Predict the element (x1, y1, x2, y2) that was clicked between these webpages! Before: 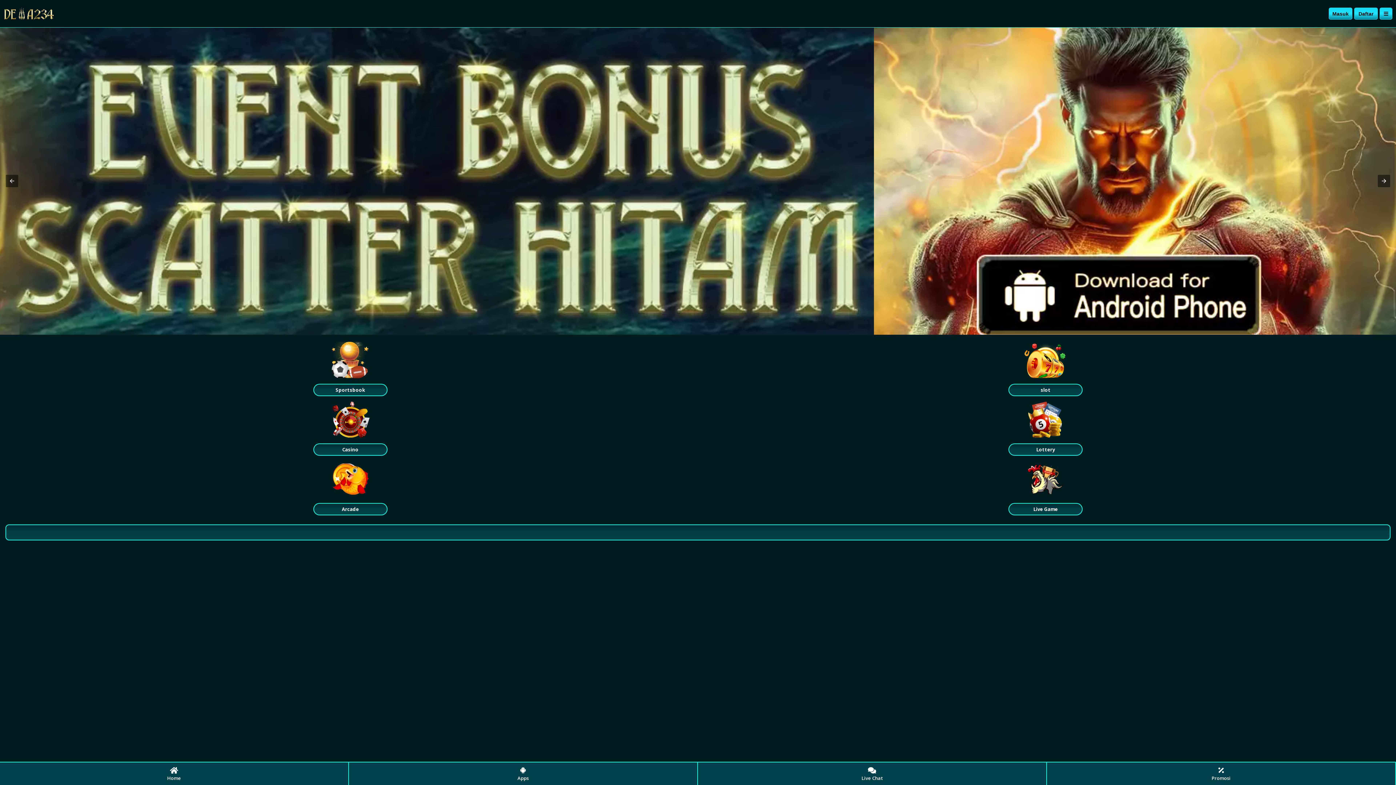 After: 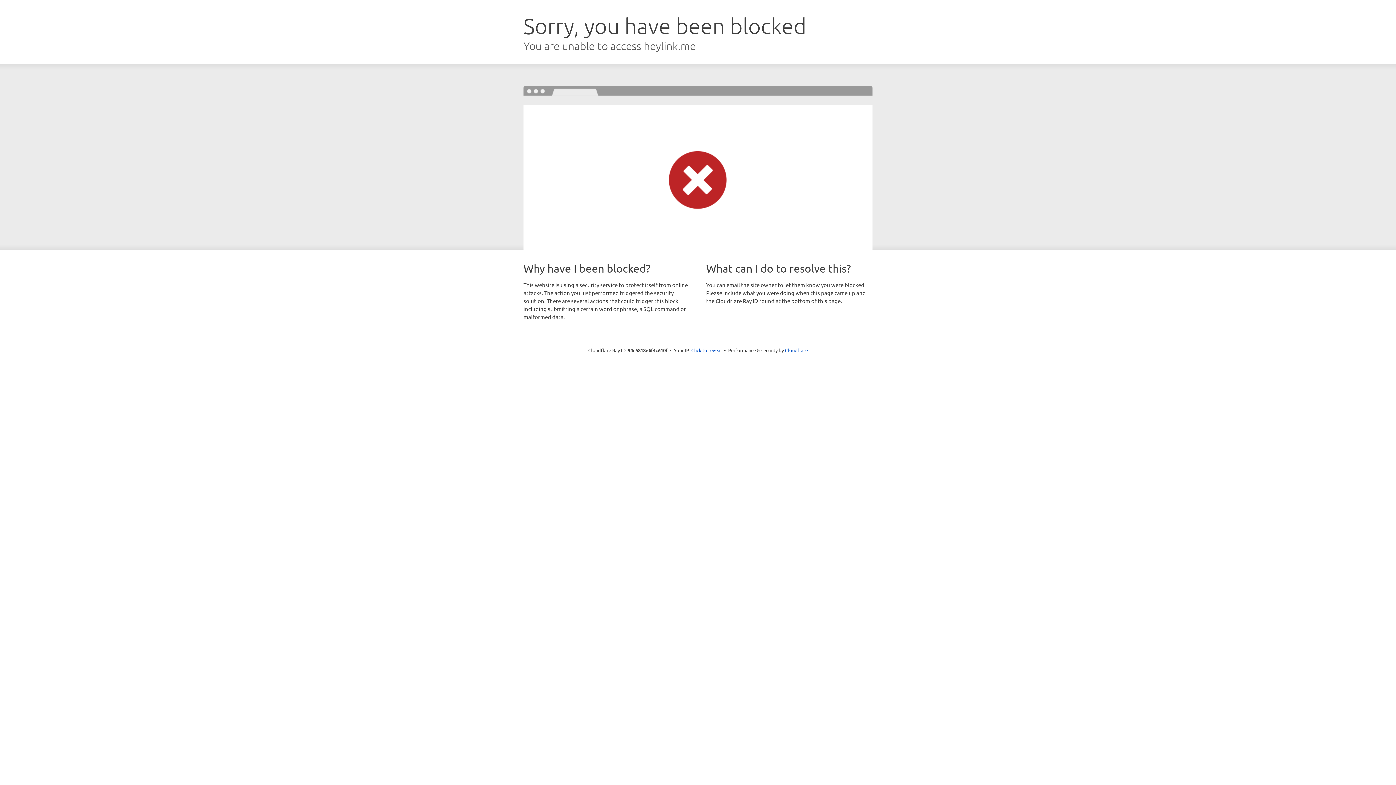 Action: label: Promosi bbox: (1047, 762, 1396, 785)